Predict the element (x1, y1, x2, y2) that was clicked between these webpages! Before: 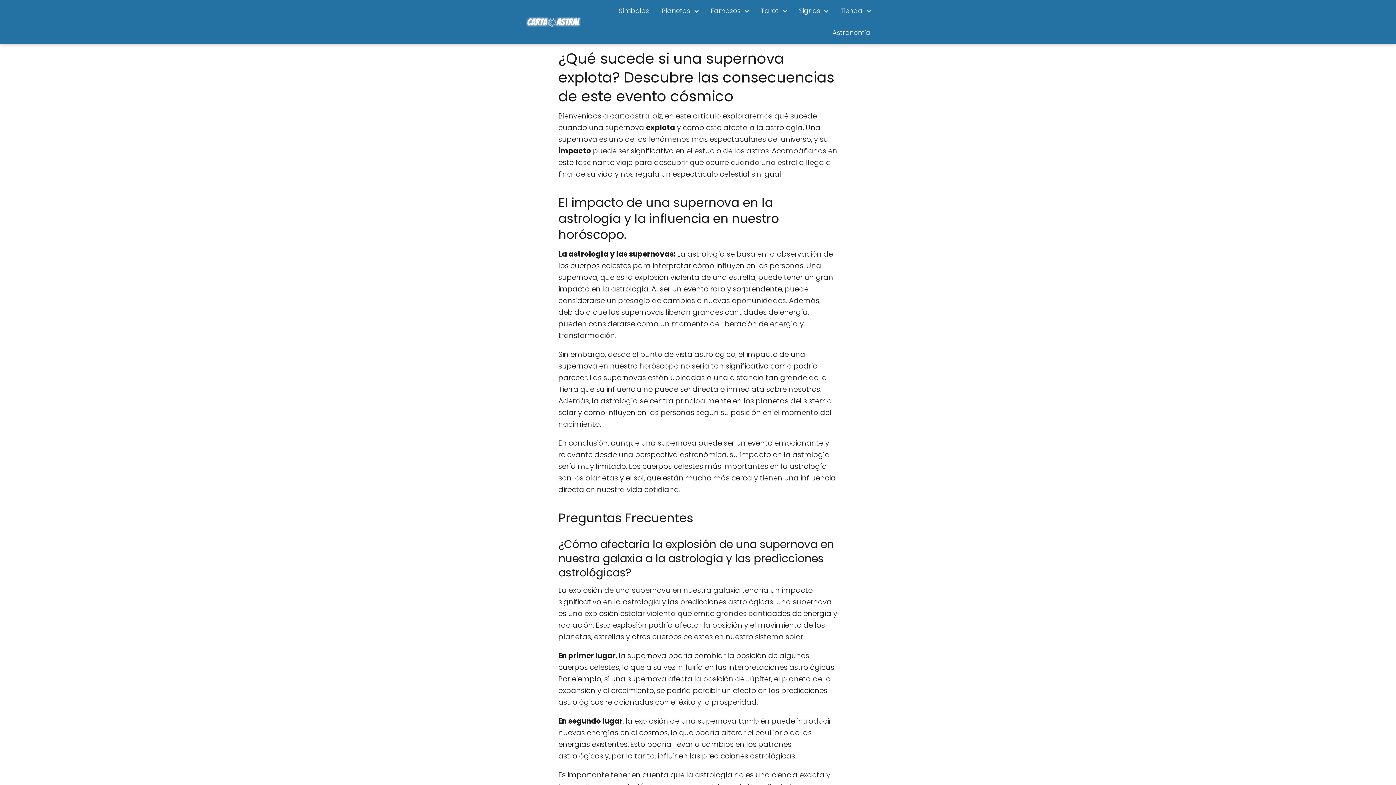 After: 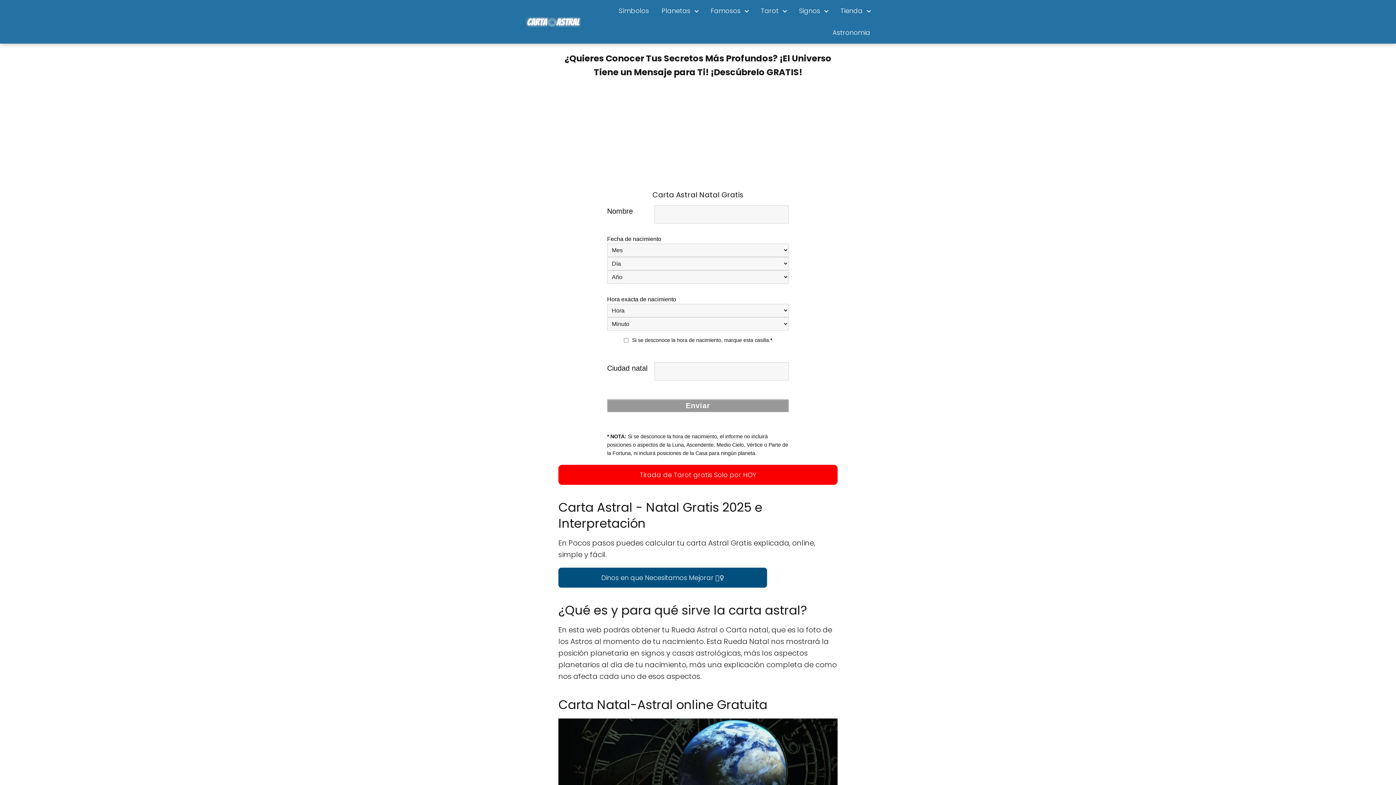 Action: bbox: (525, 17, 581, 25)